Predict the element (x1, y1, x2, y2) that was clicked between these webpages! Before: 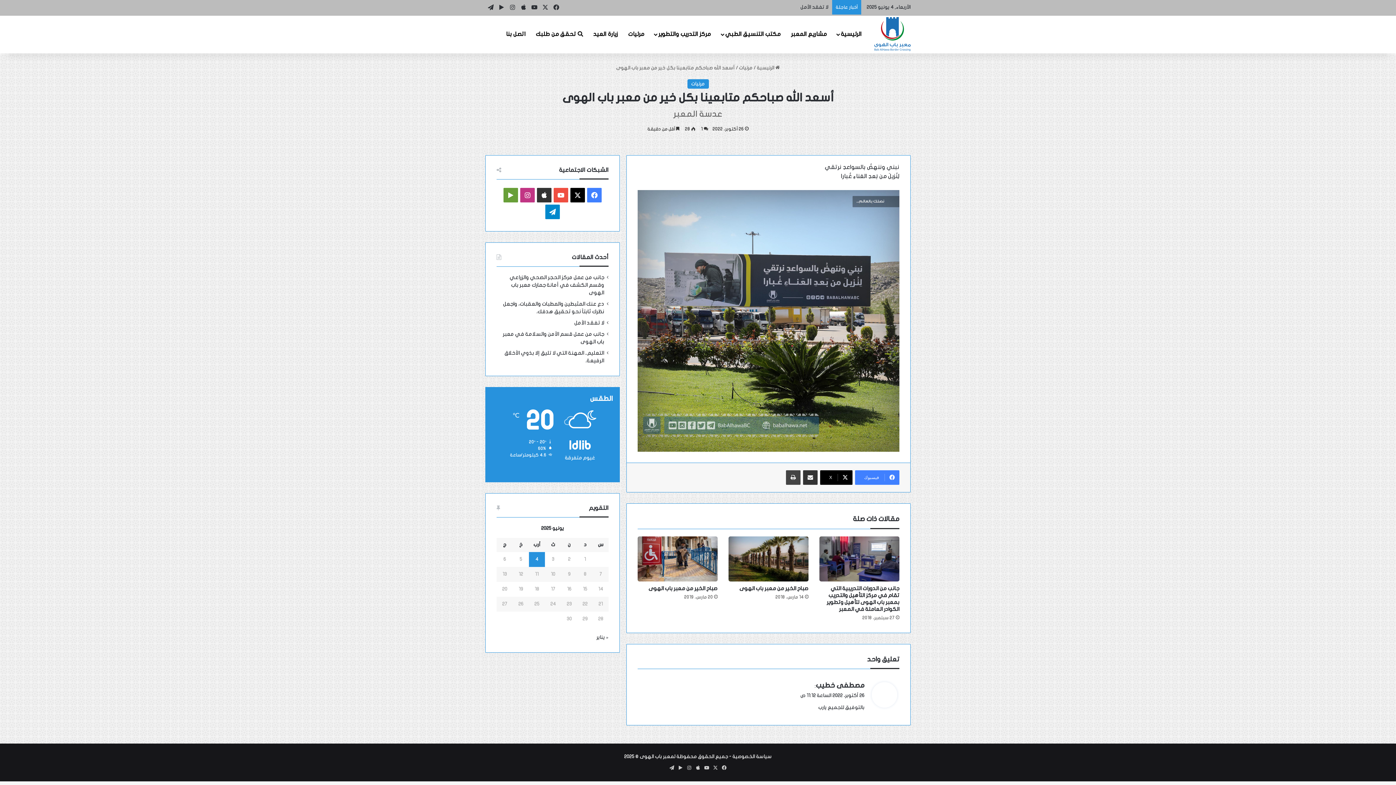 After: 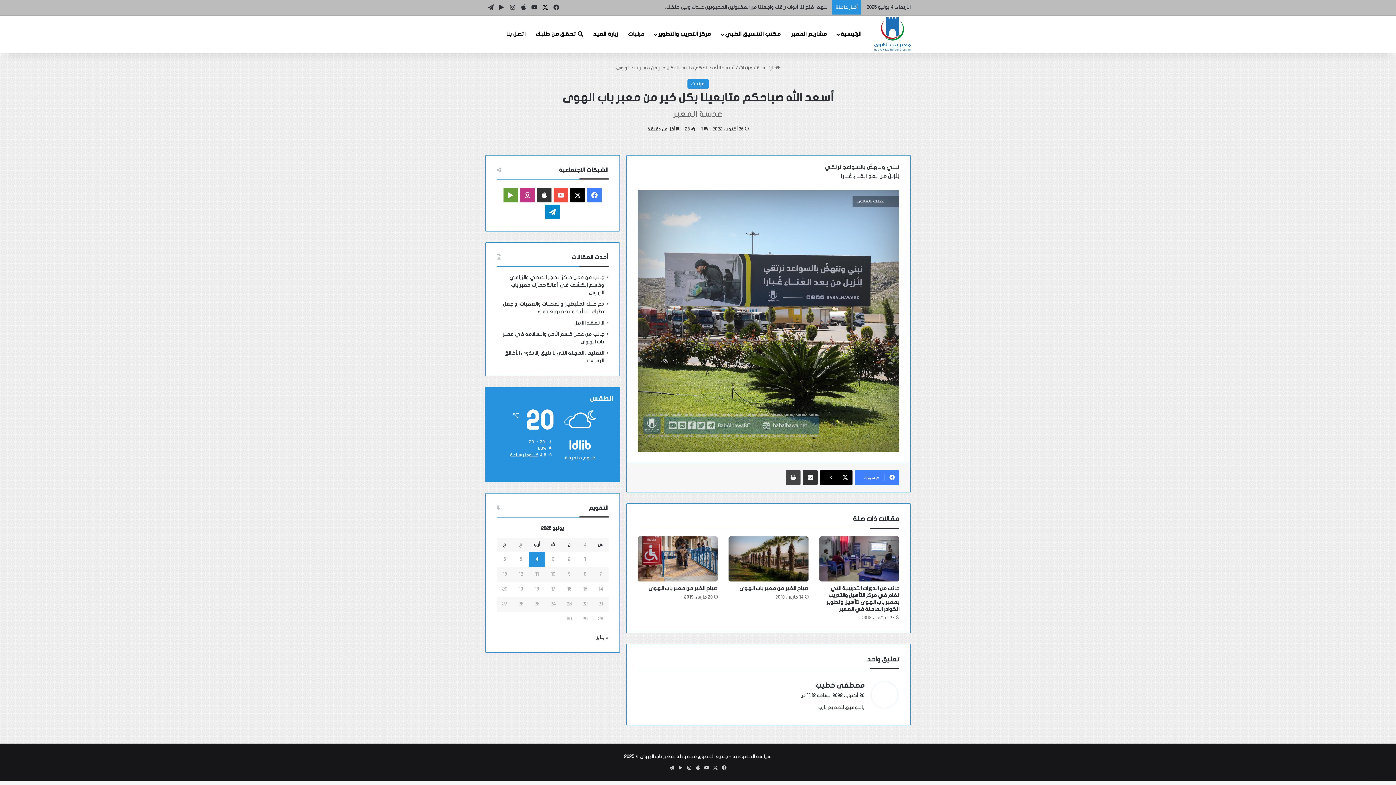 Action: label: ‫X bbox: (540, 0, 550, 15)